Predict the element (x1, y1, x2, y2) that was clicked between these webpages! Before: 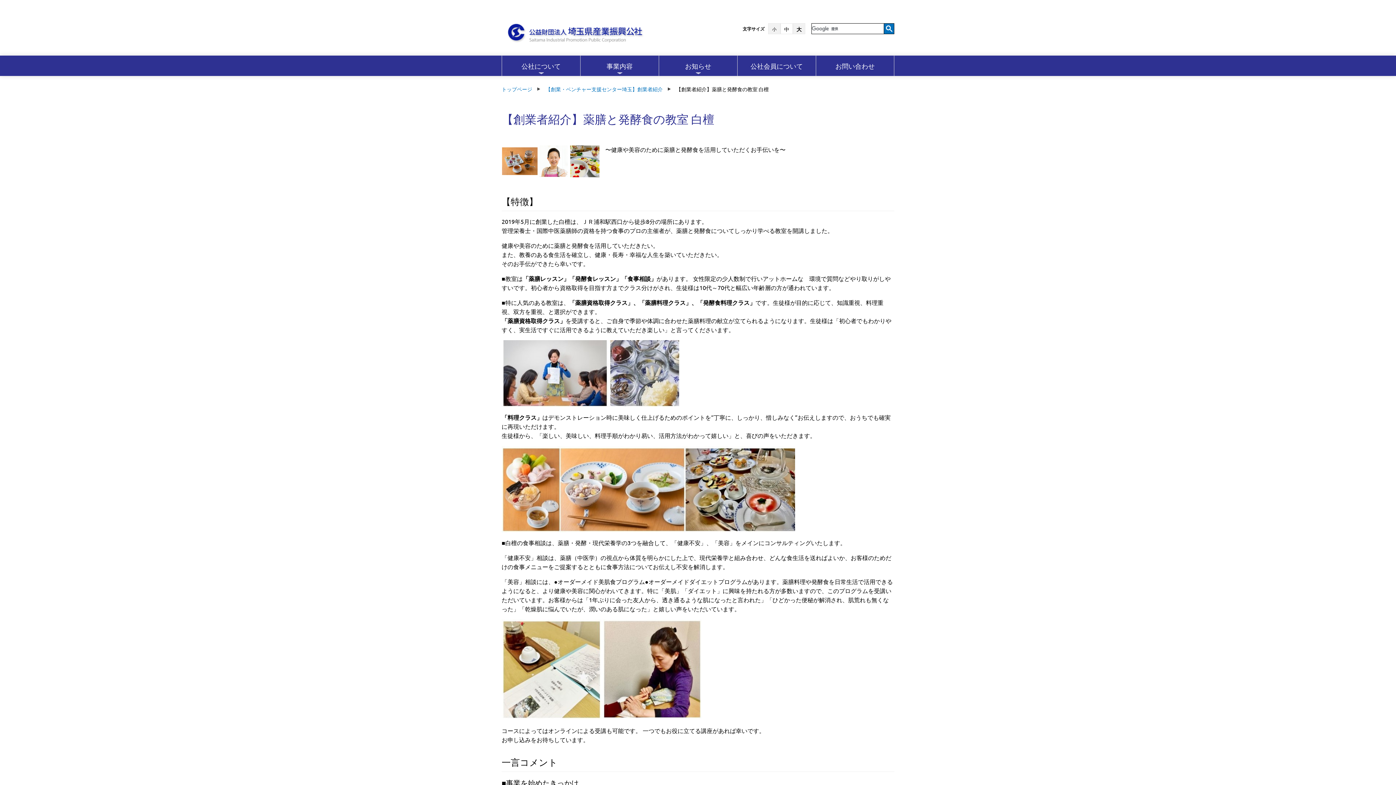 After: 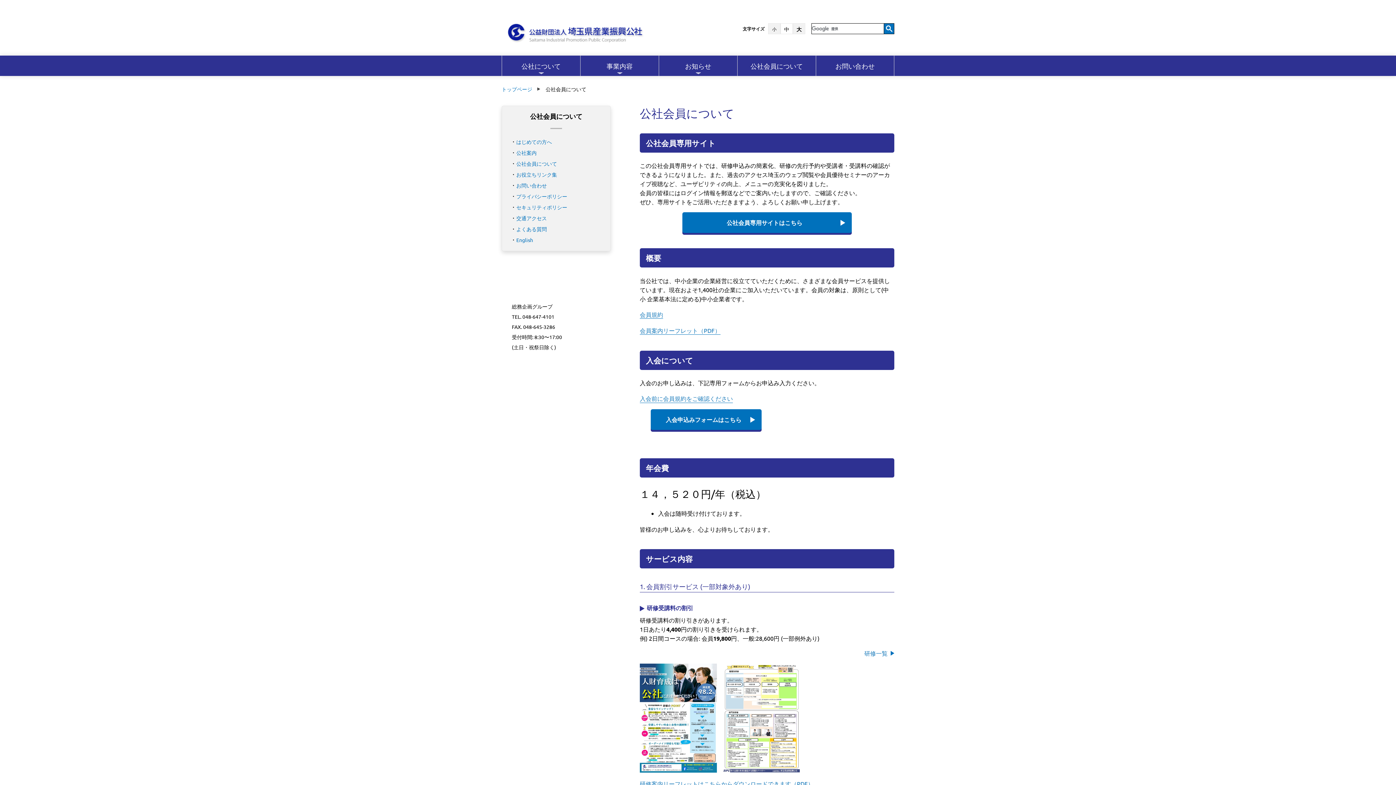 Action: label: 公社会員について bbox: (737, 55, 816, 76)